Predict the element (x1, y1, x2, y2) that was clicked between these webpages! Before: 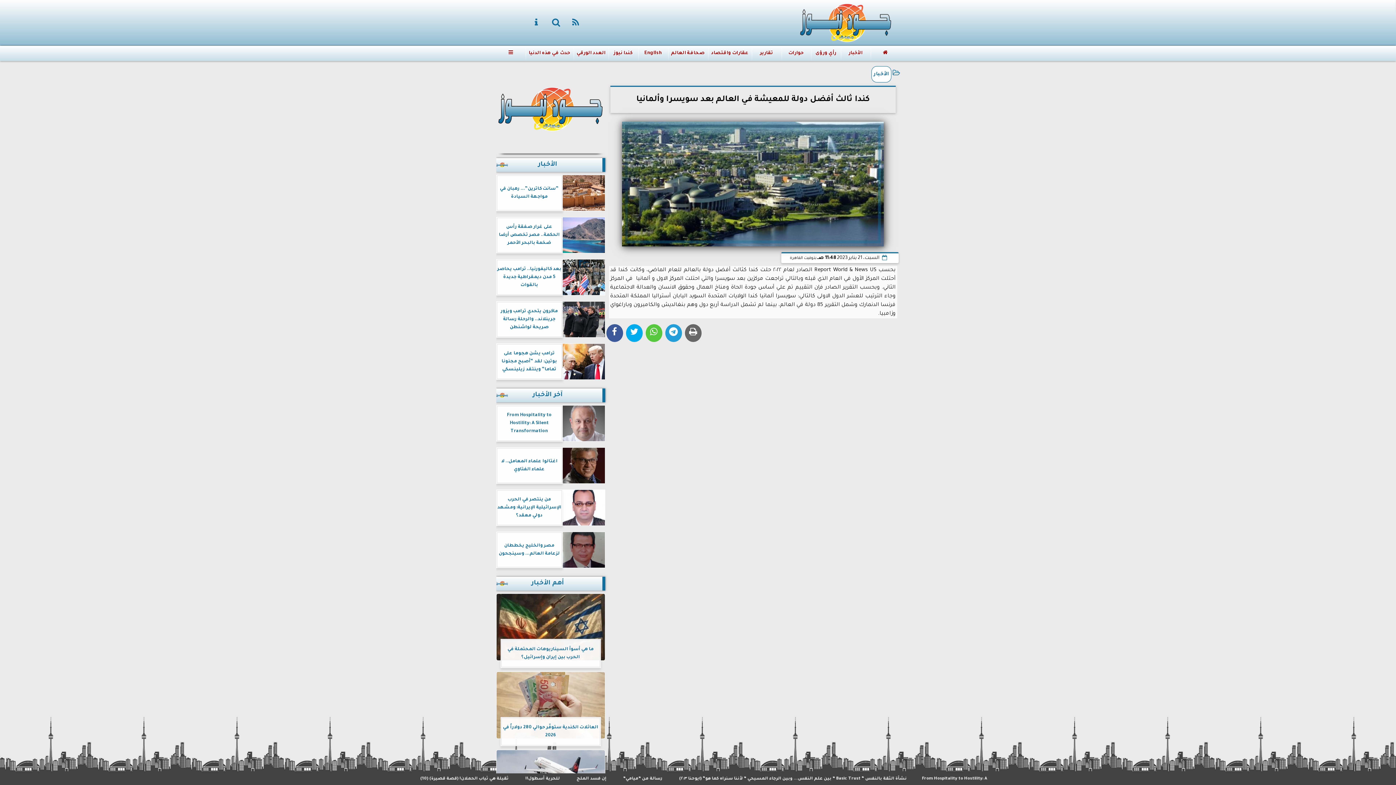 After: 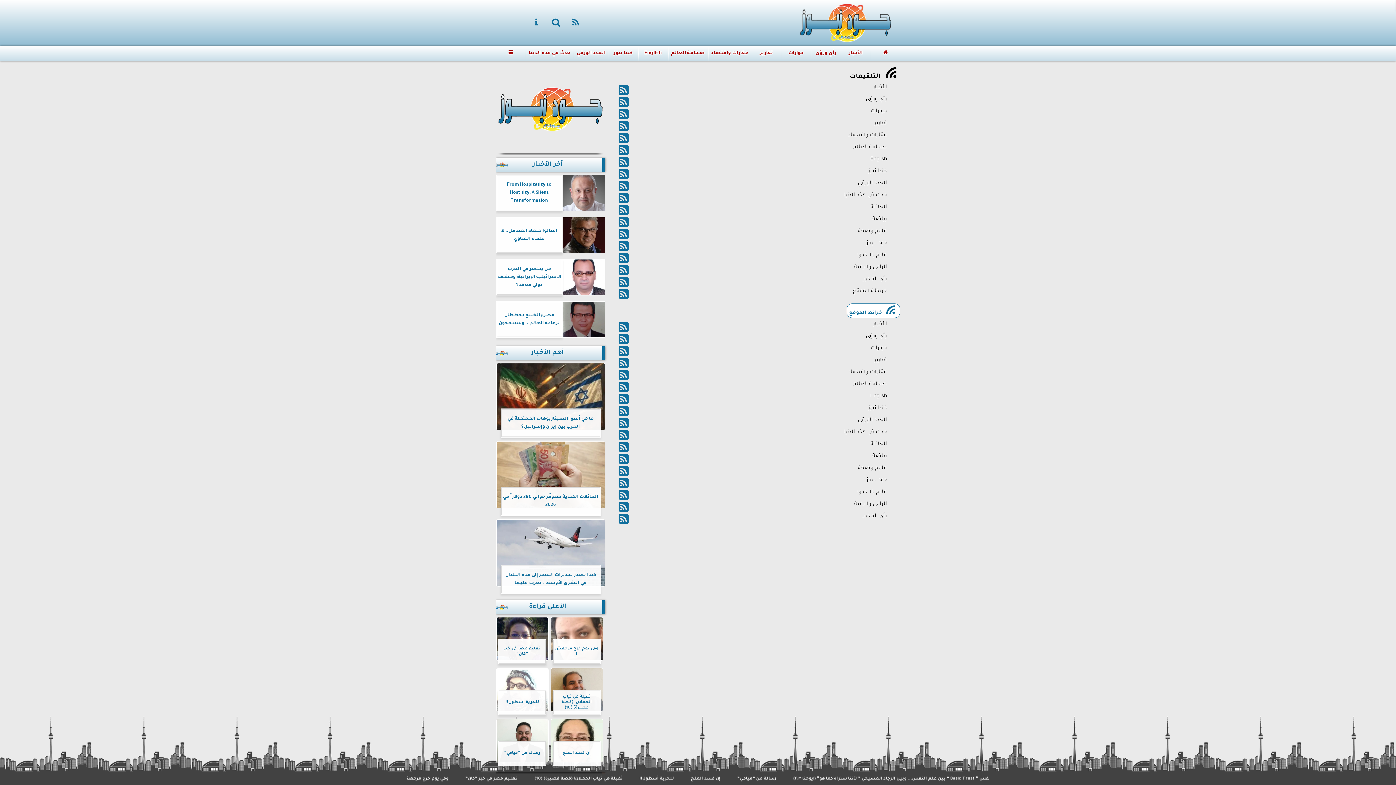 Action: bbox: (566, 13, 584, 32)